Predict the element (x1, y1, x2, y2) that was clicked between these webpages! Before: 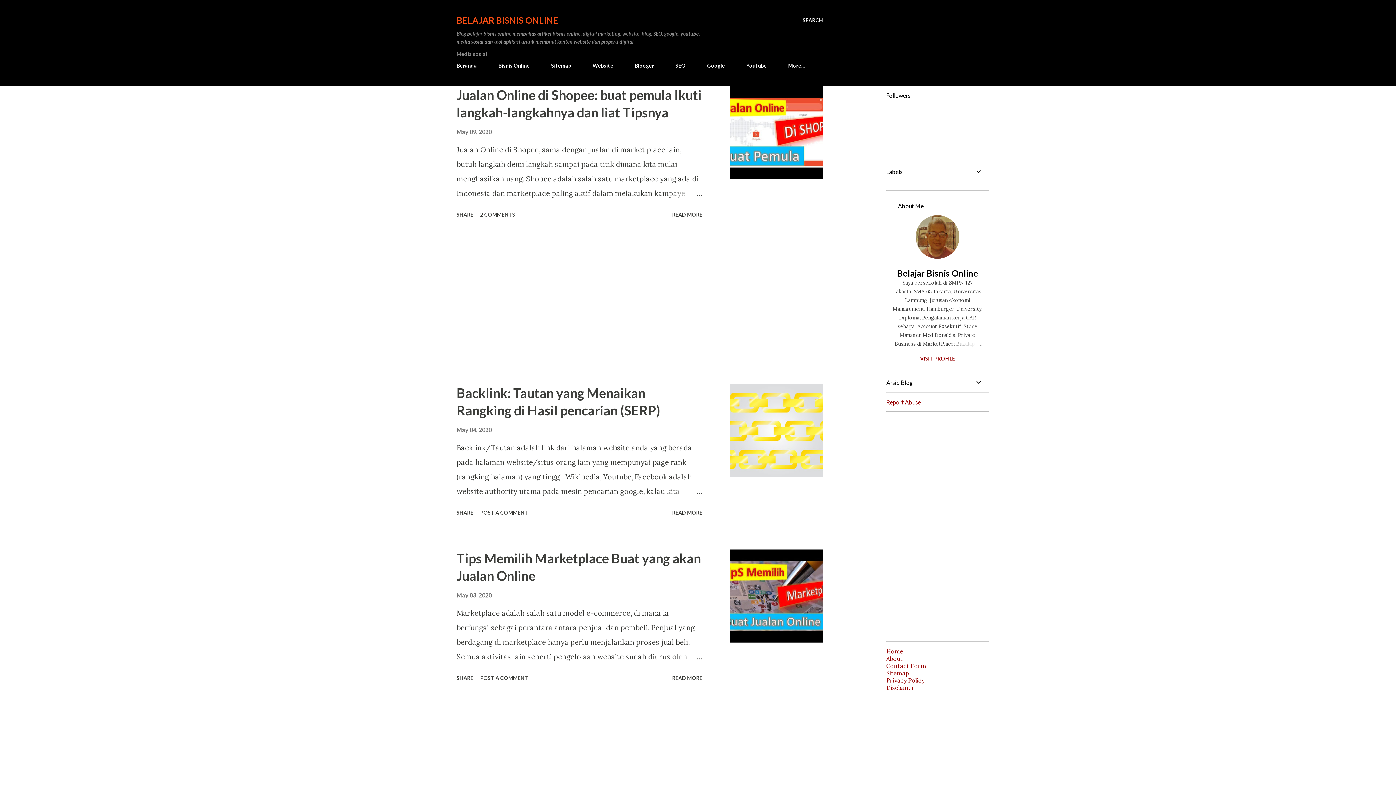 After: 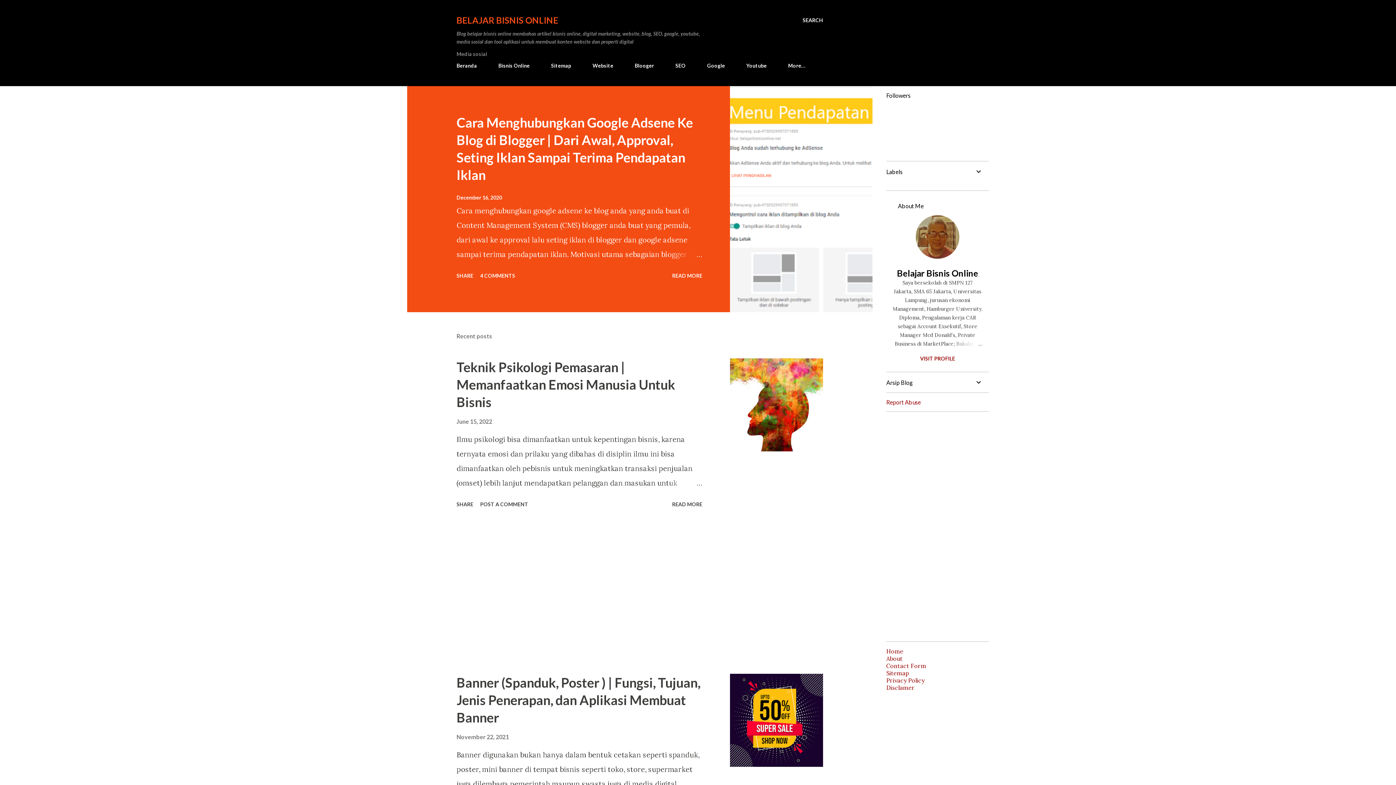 Action: bbox: (886, 648, 903, 655) label: Home